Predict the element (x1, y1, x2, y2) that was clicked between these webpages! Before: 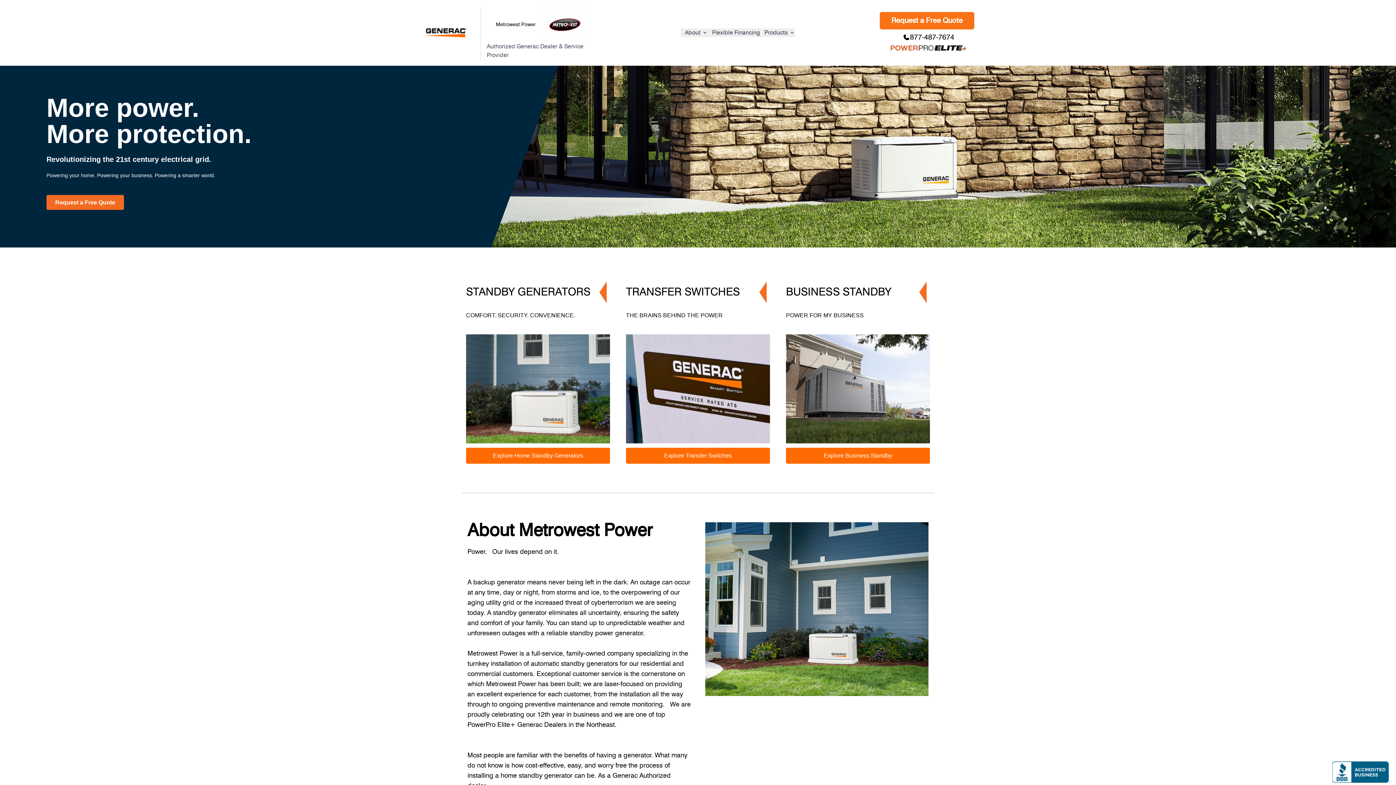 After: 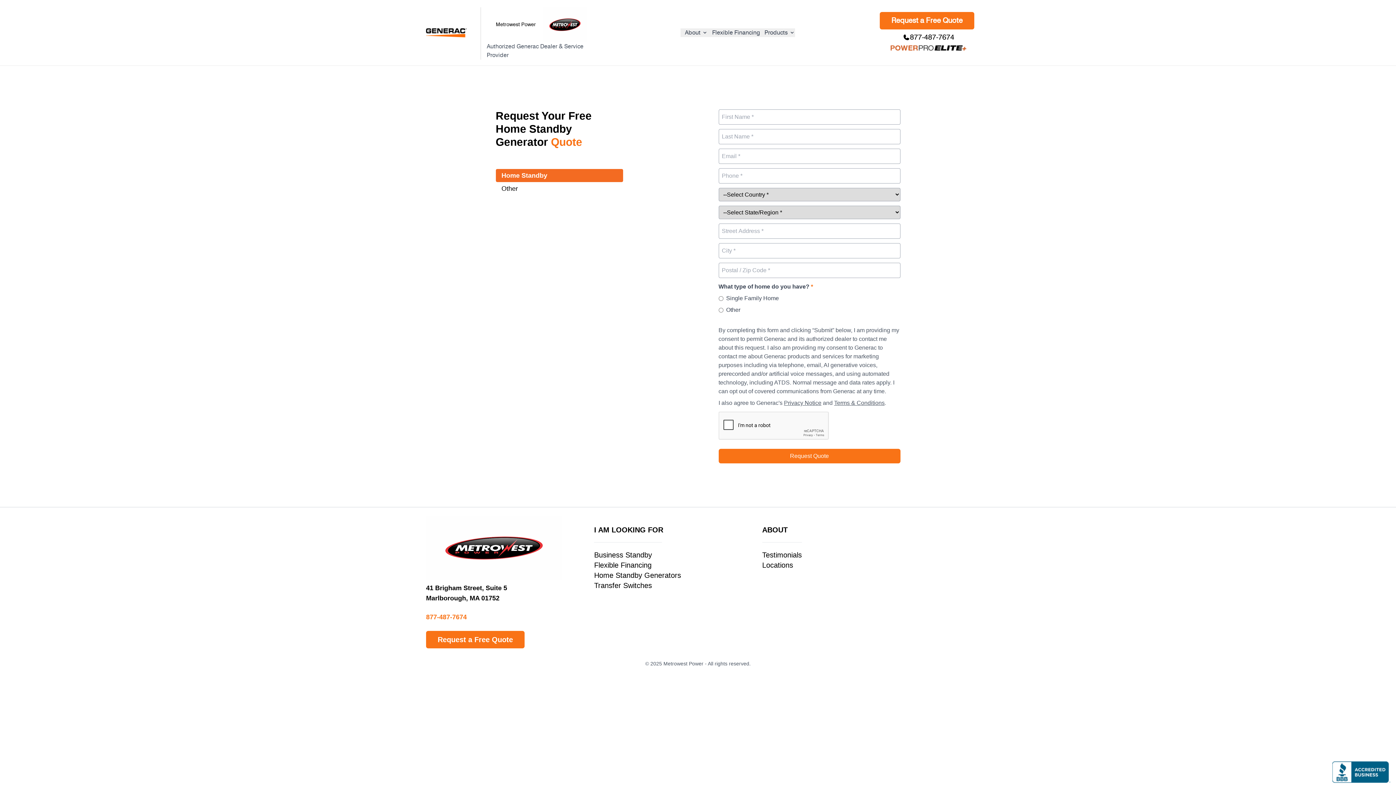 Action: bbox: (46, 195, 124, 210) label: Request a Free Quote